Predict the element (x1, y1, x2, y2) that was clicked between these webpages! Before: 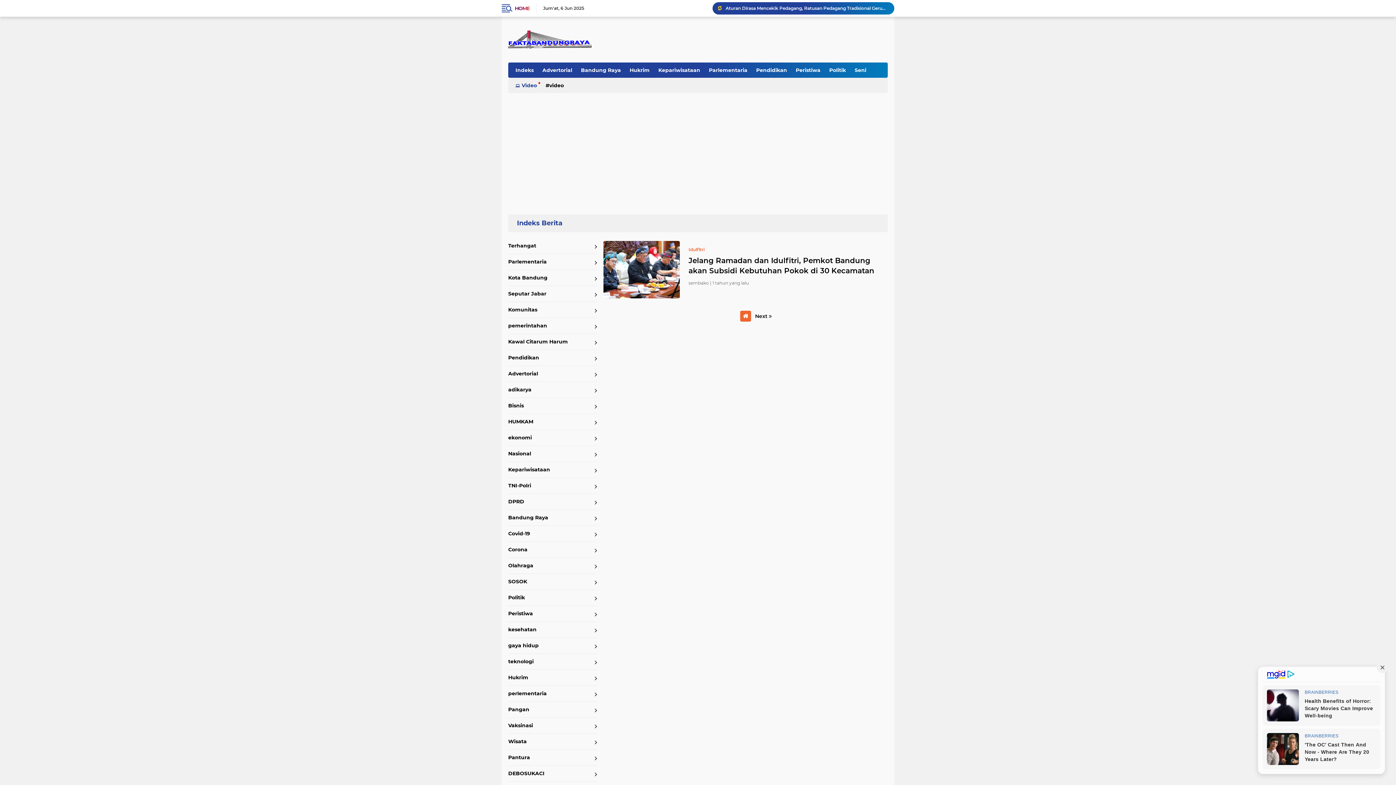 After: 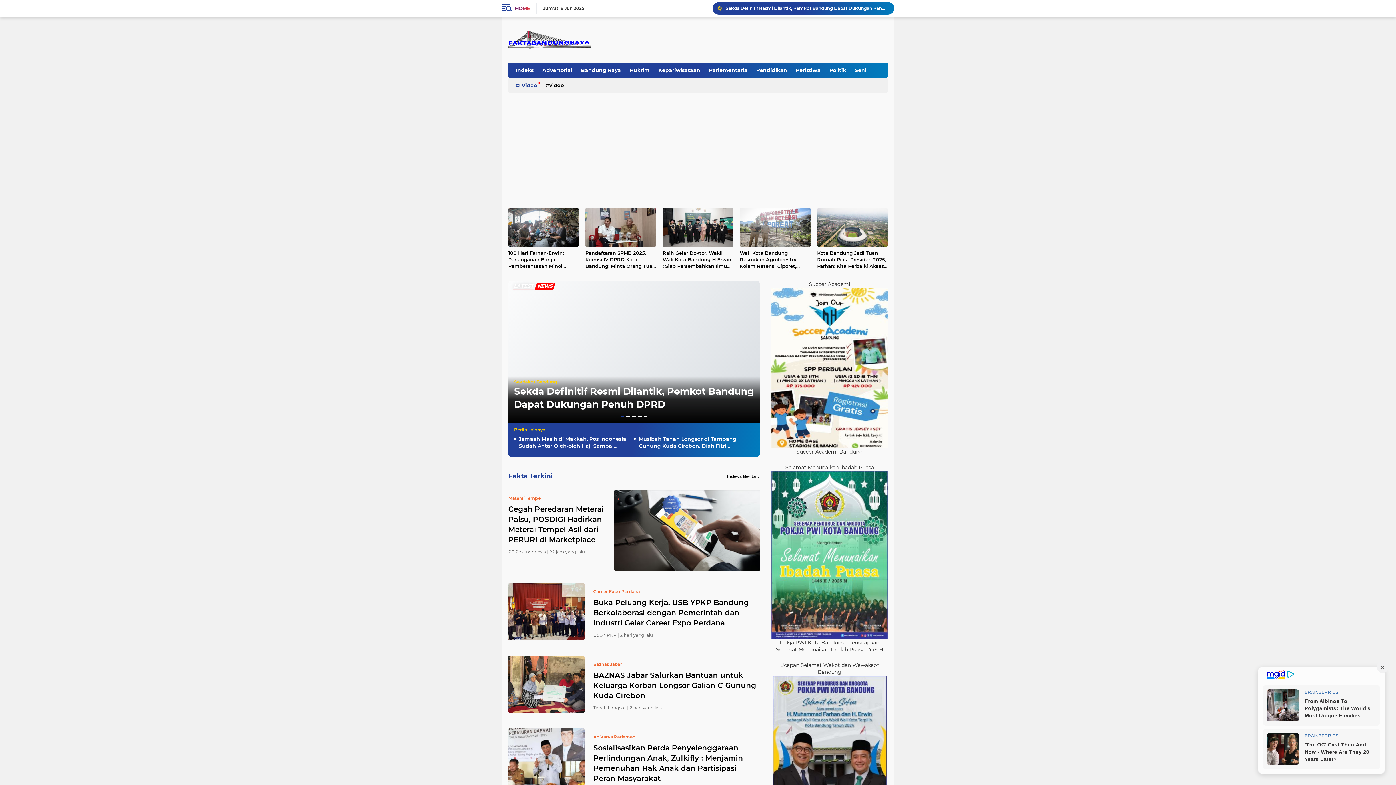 Action: bbox: (508, 30, 591, 48)